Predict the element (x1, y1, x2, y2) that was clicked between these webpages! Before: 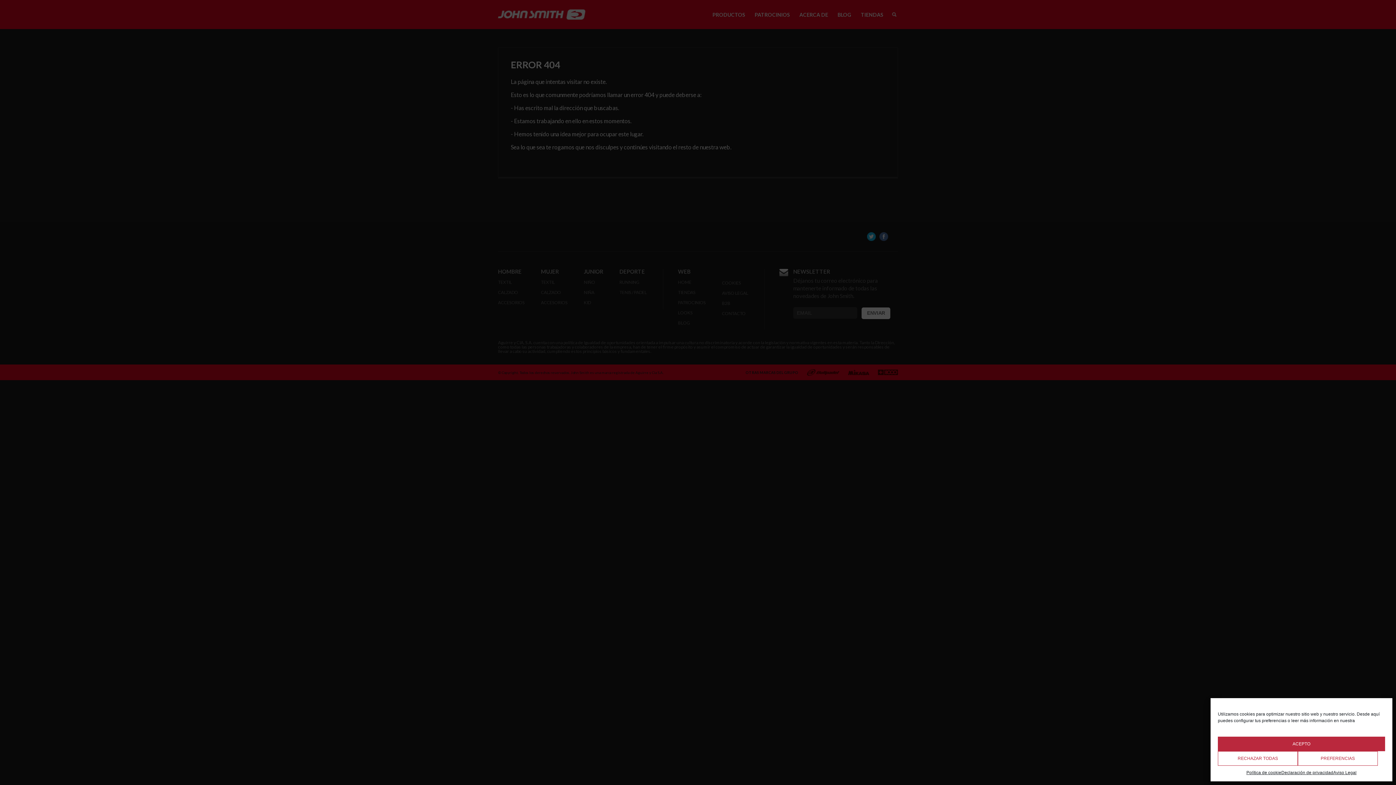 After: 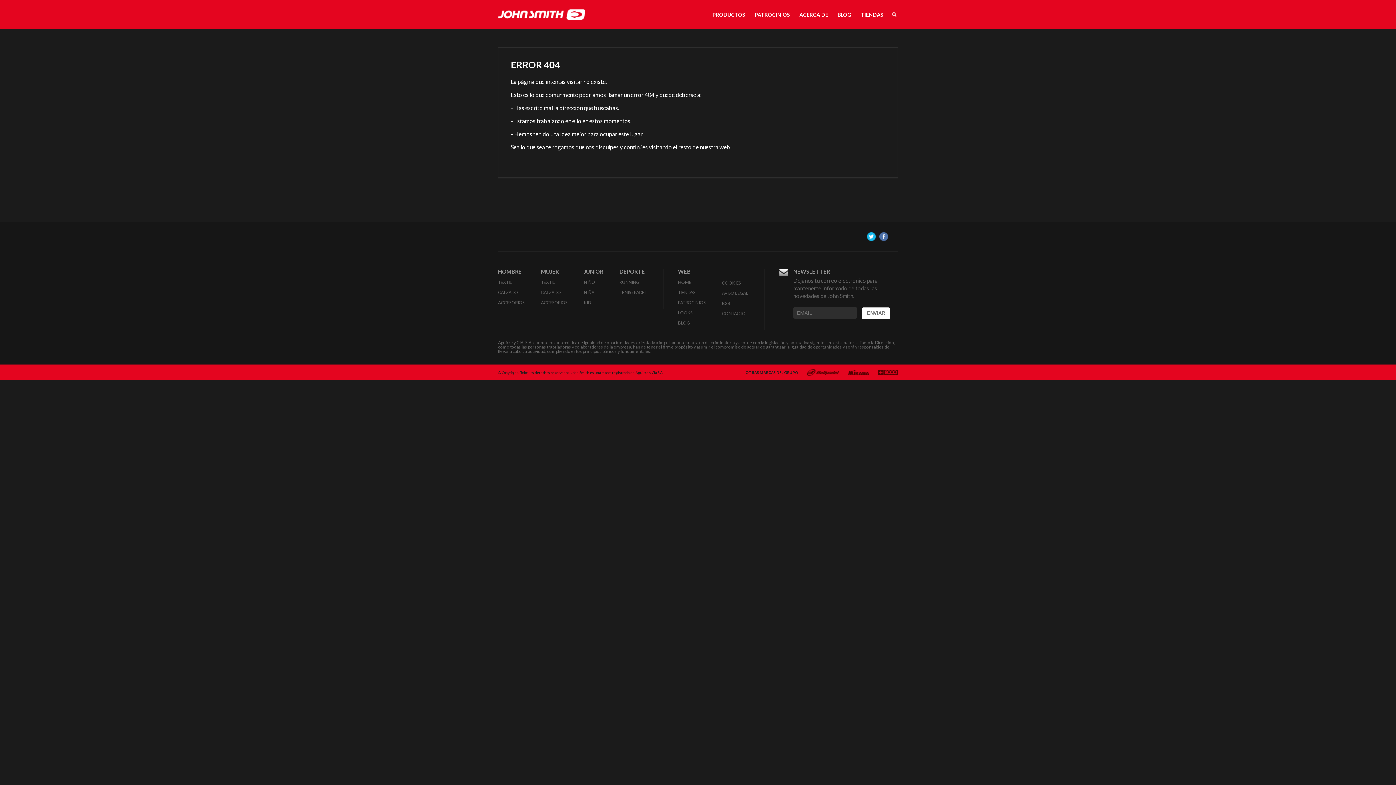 Action: label: ACEPTO bbox: (1218, 737, 1385, 751)